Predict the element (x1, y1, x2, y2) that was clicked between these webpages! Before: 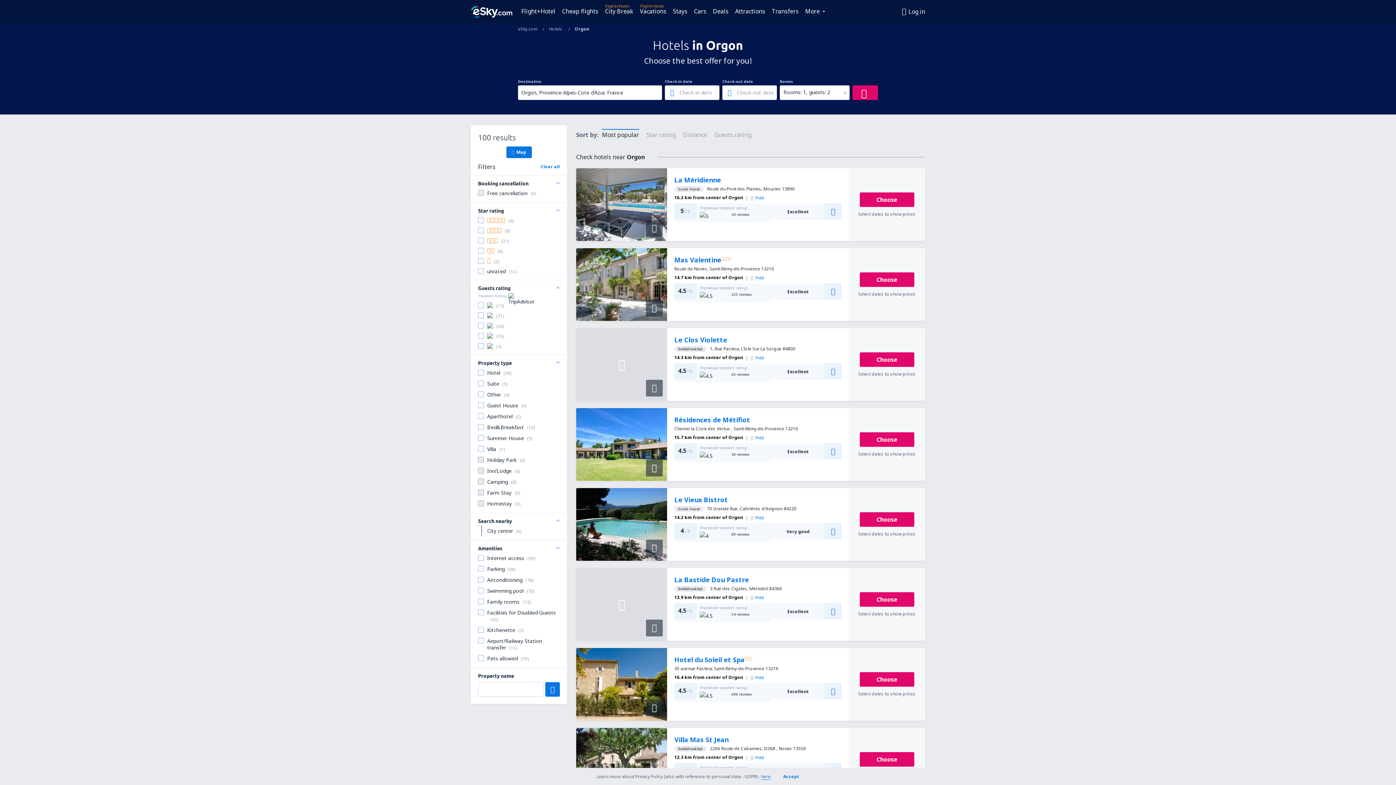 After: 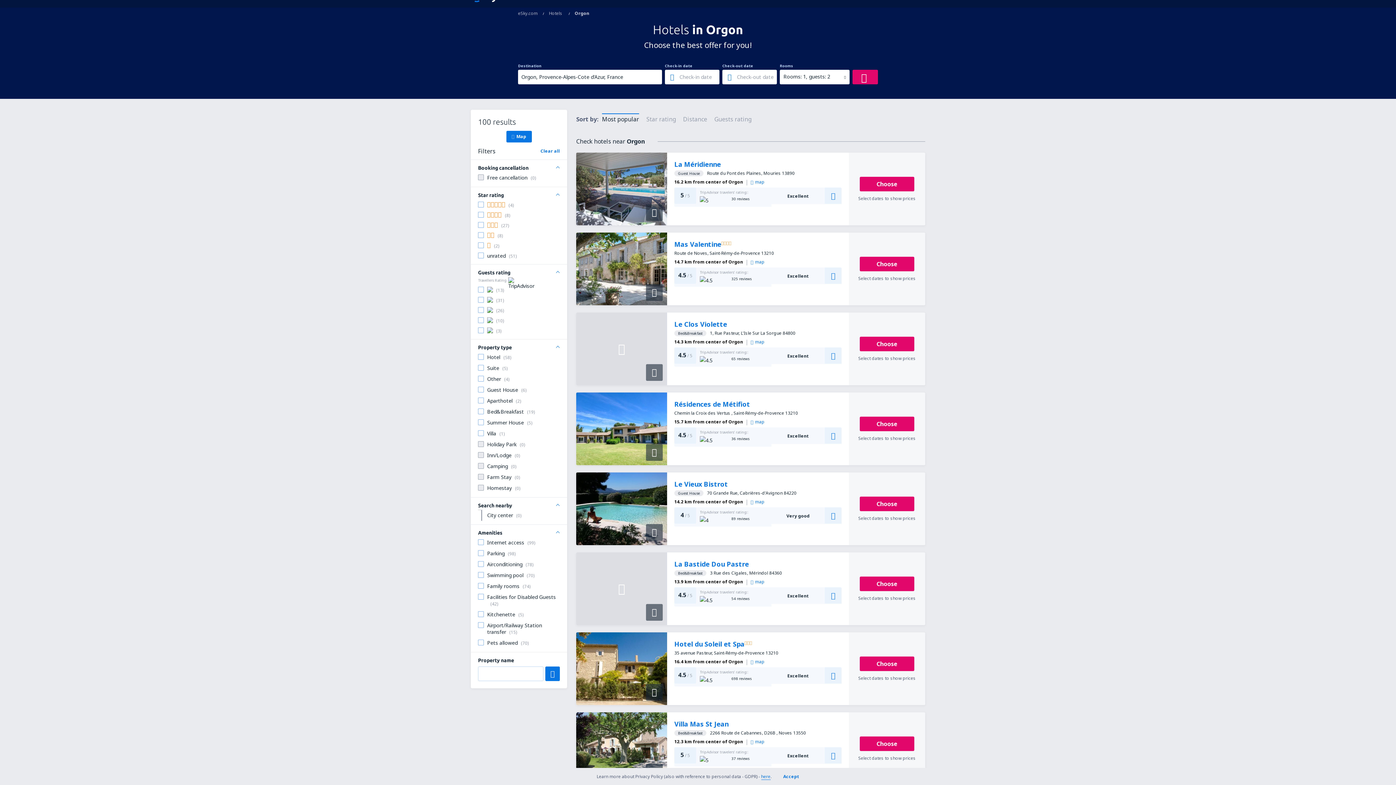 Action: label: Choose

Select dates to show prices bbox: (849, 728, 925, 801)